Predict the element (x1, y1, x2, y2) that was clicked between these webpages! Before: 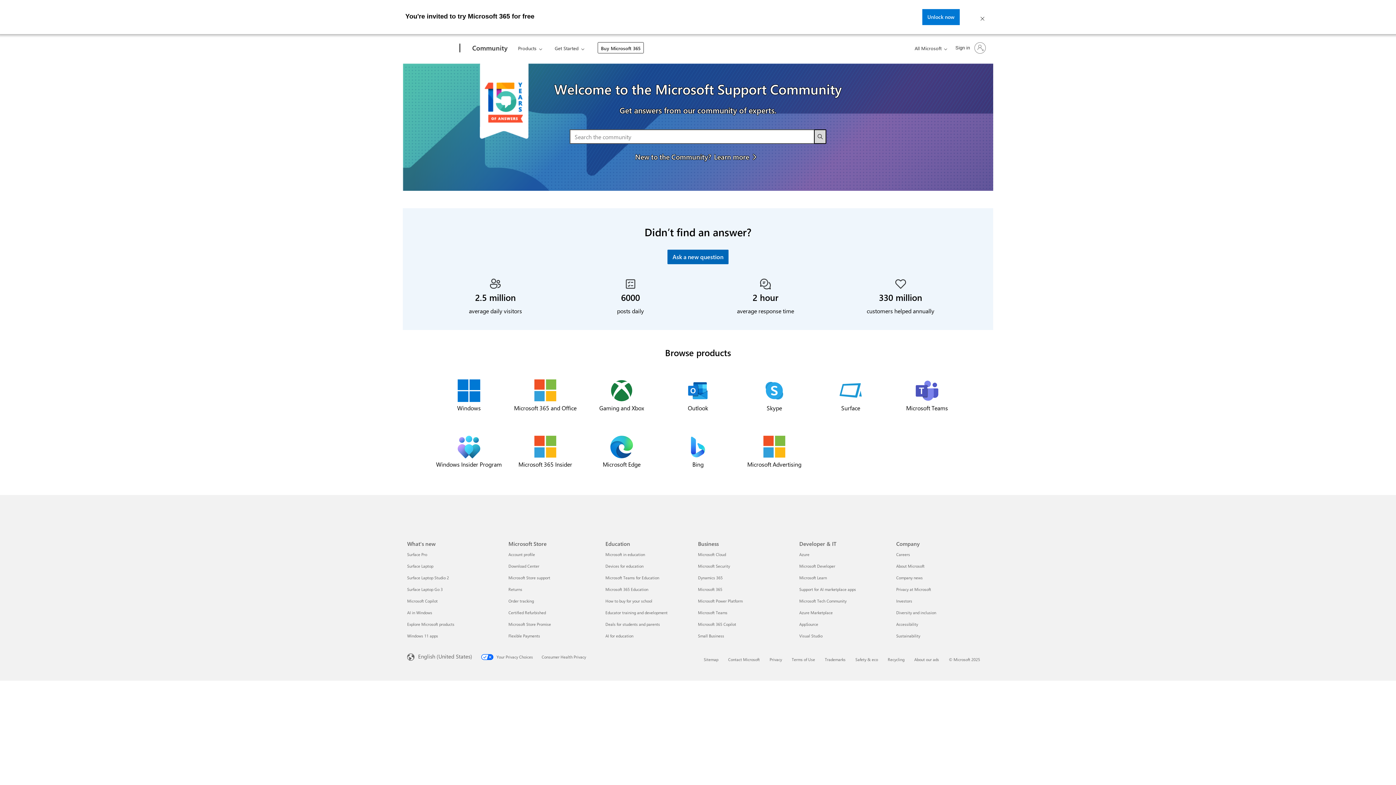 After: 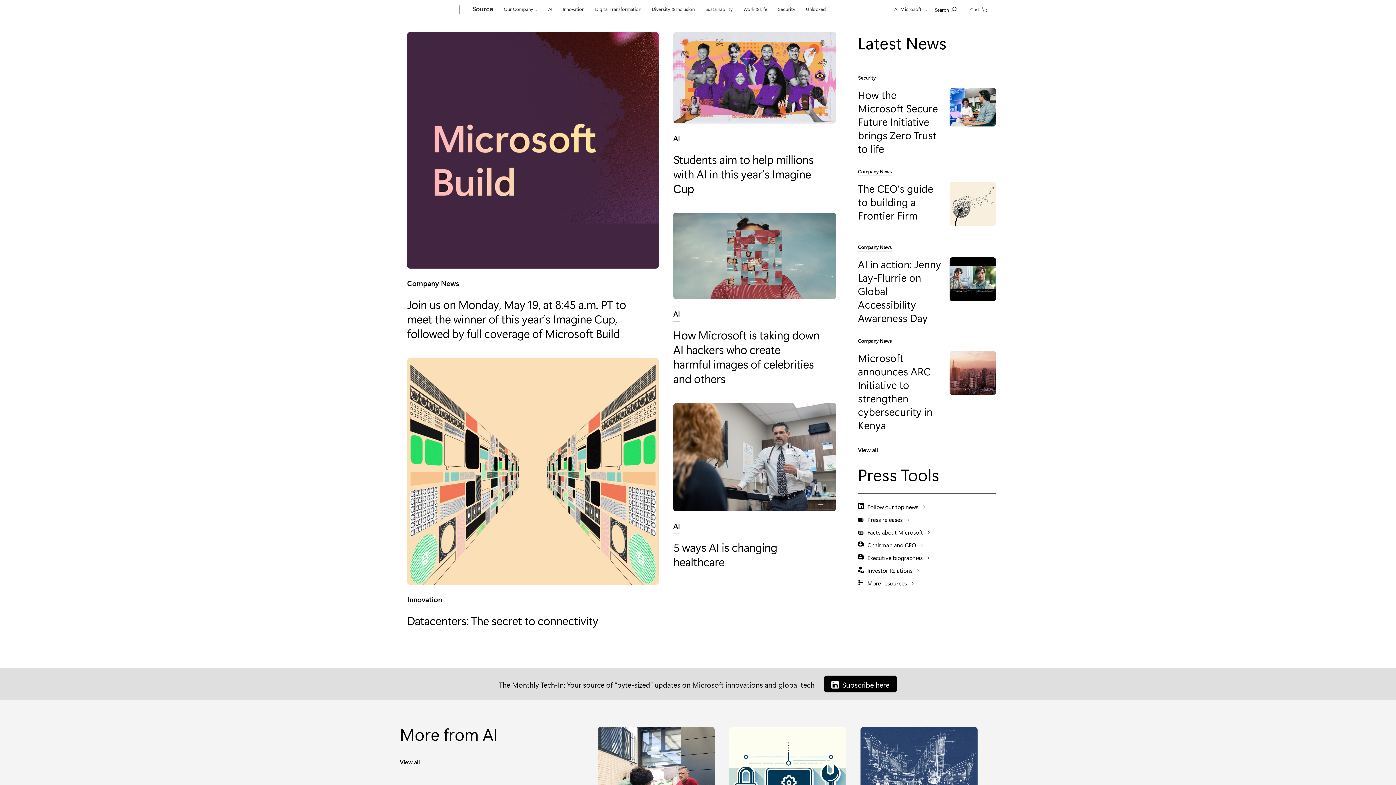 Action: label: Company news Company bbox: (896, 366, 924, 371)